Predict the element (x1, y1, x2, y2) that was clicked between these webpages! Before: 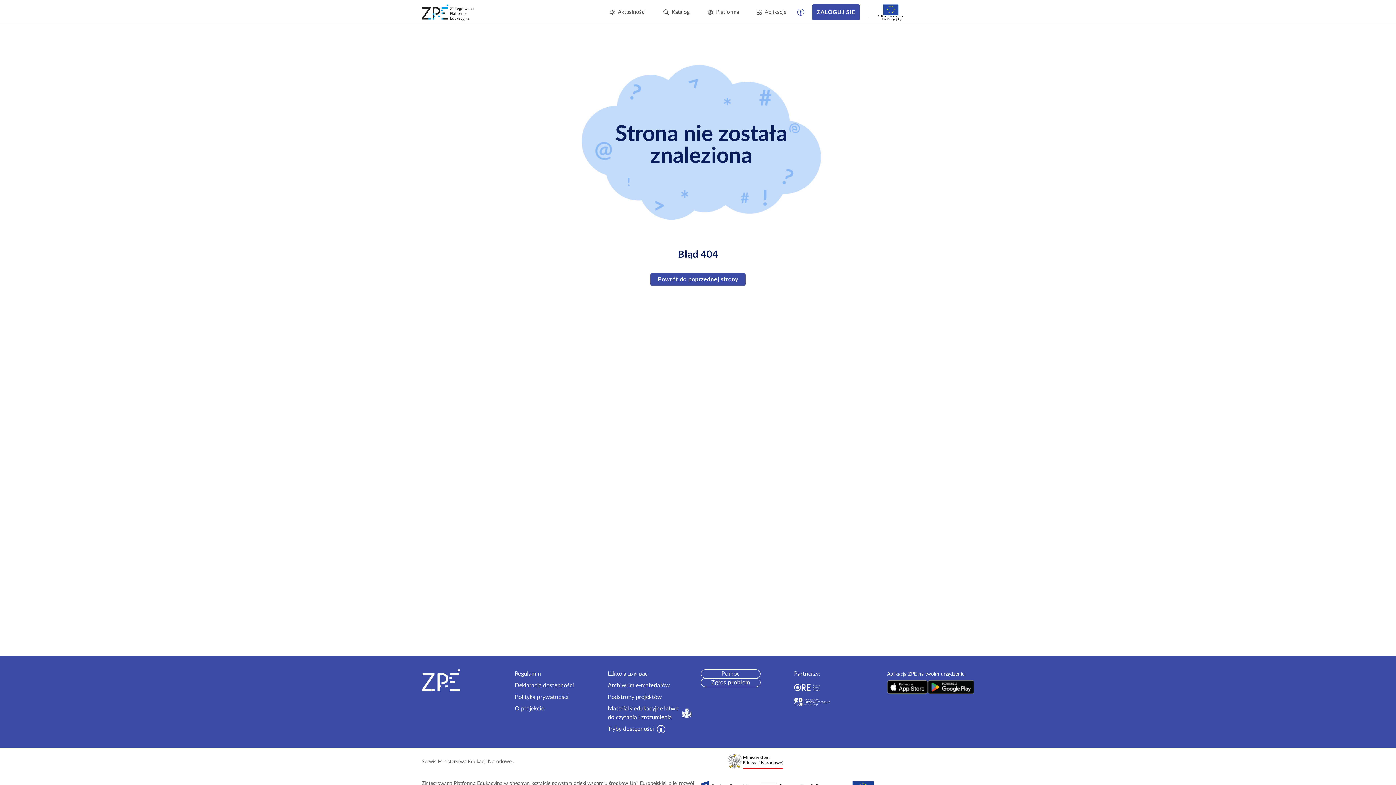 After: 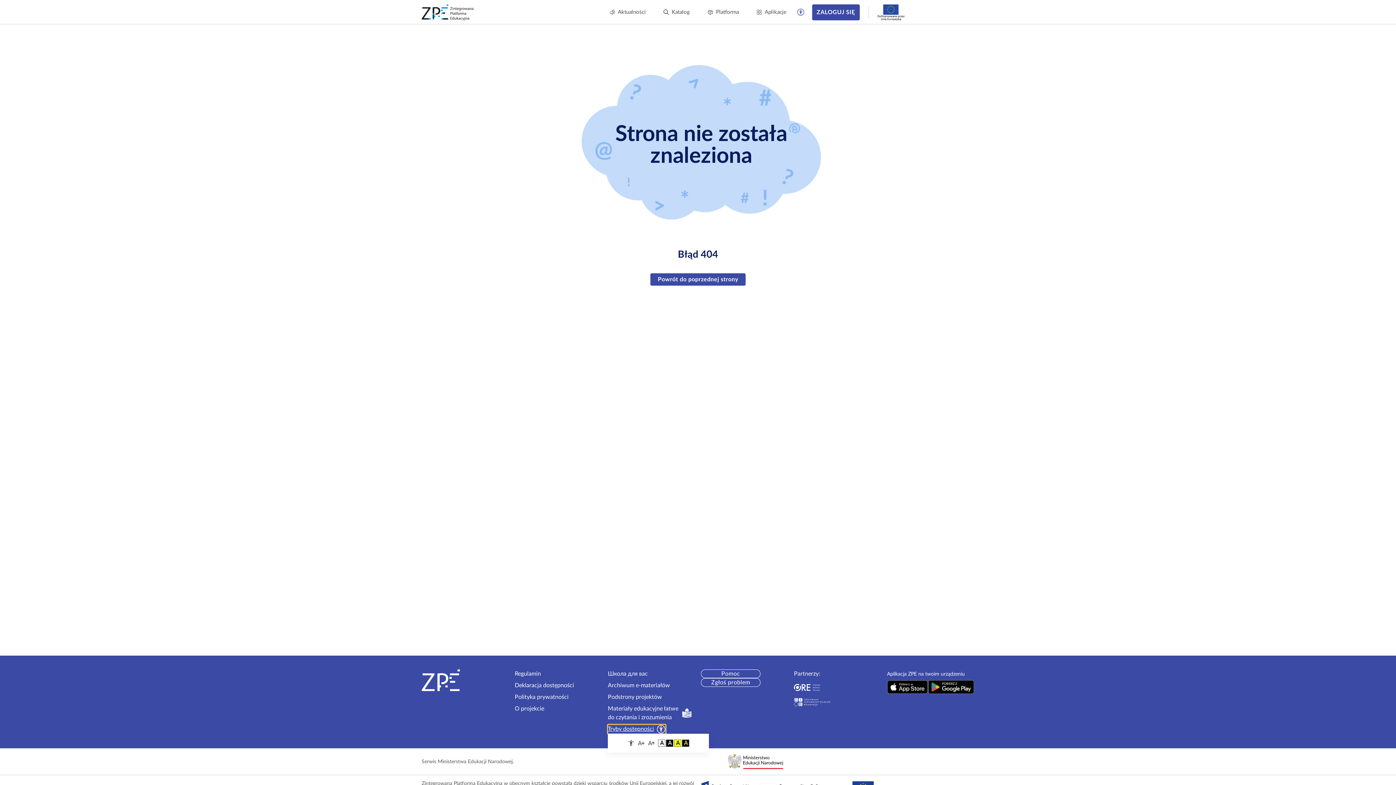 Action: bbox: (607, 725, 665, 734) label: Tryby dostępności